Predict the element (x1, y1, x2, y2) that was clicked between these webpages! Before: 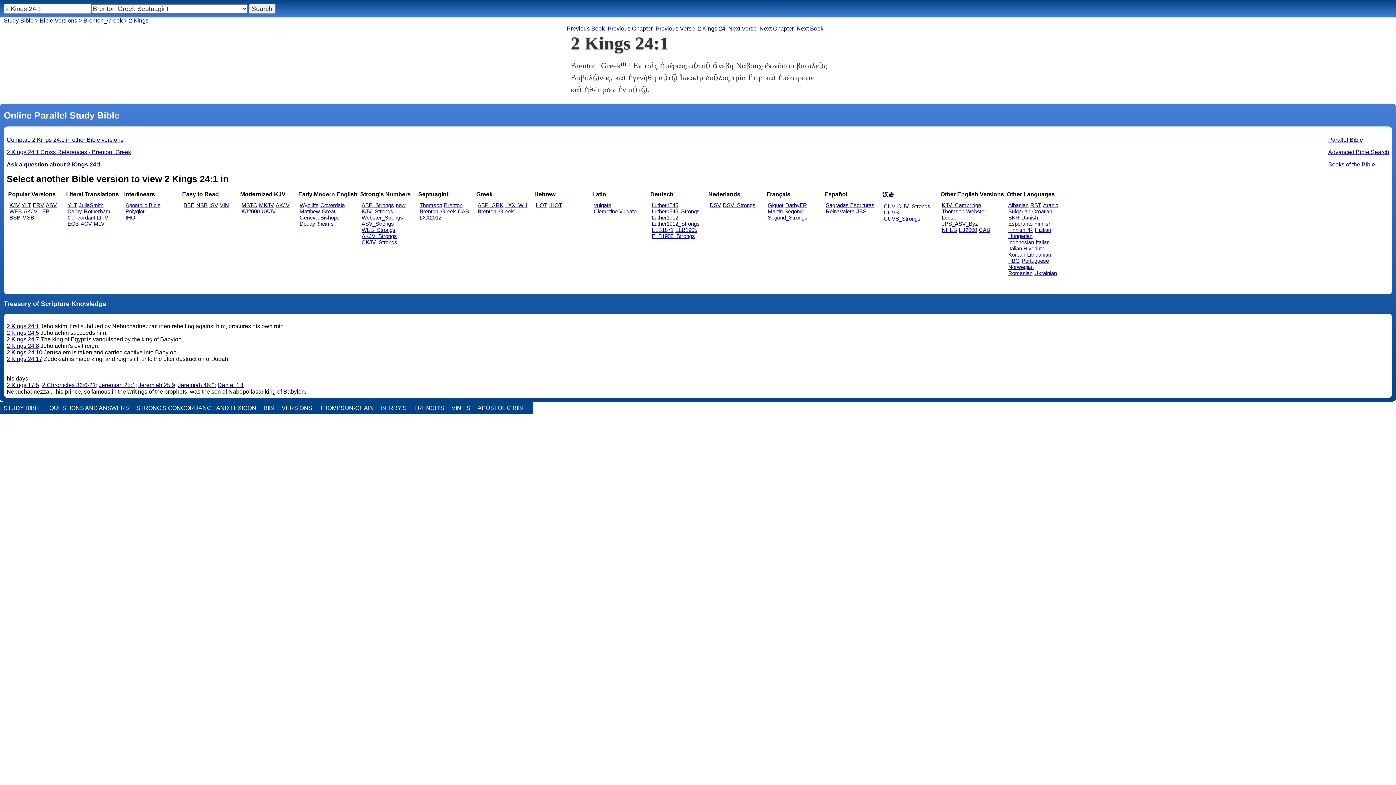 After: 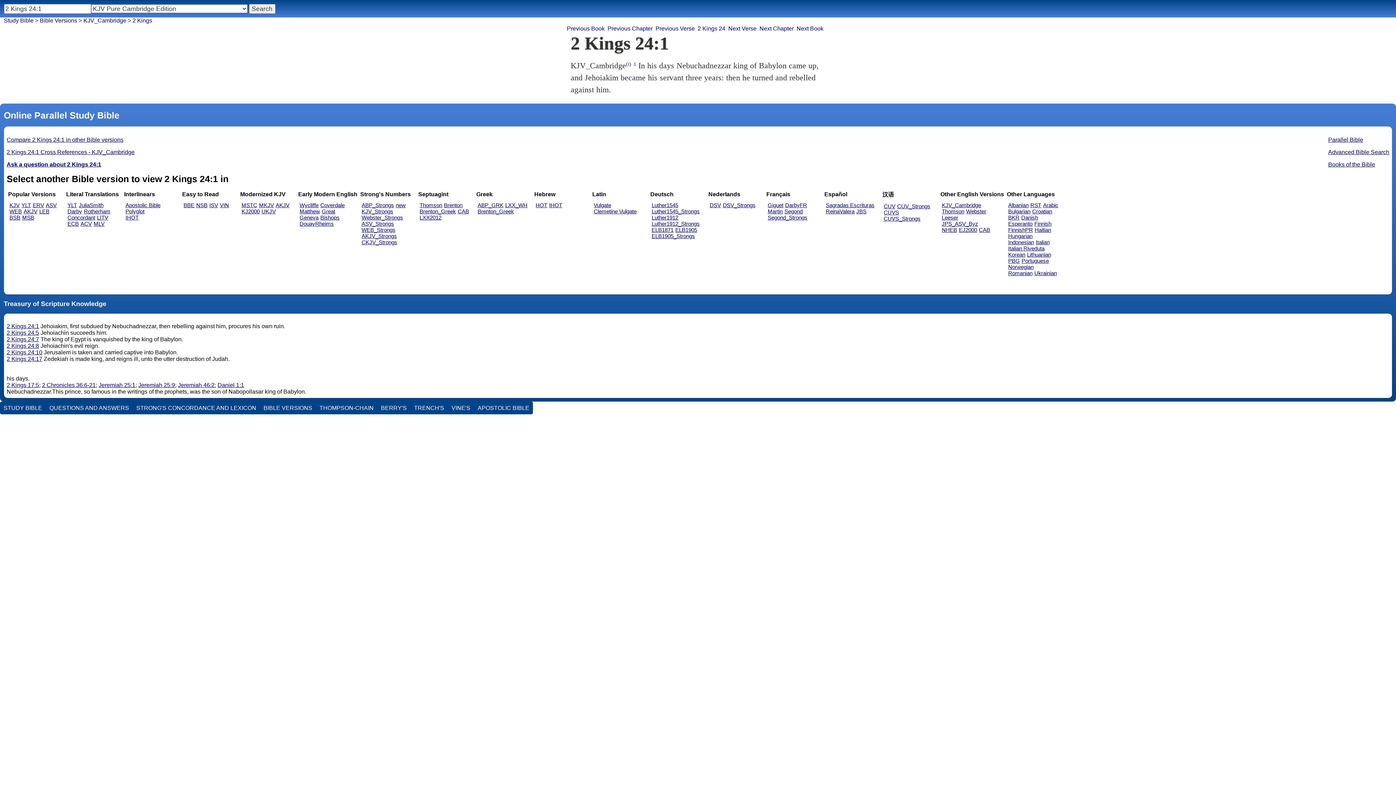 Action: label: KJV_Cambridge bbox: (942, 202, 981, 208)